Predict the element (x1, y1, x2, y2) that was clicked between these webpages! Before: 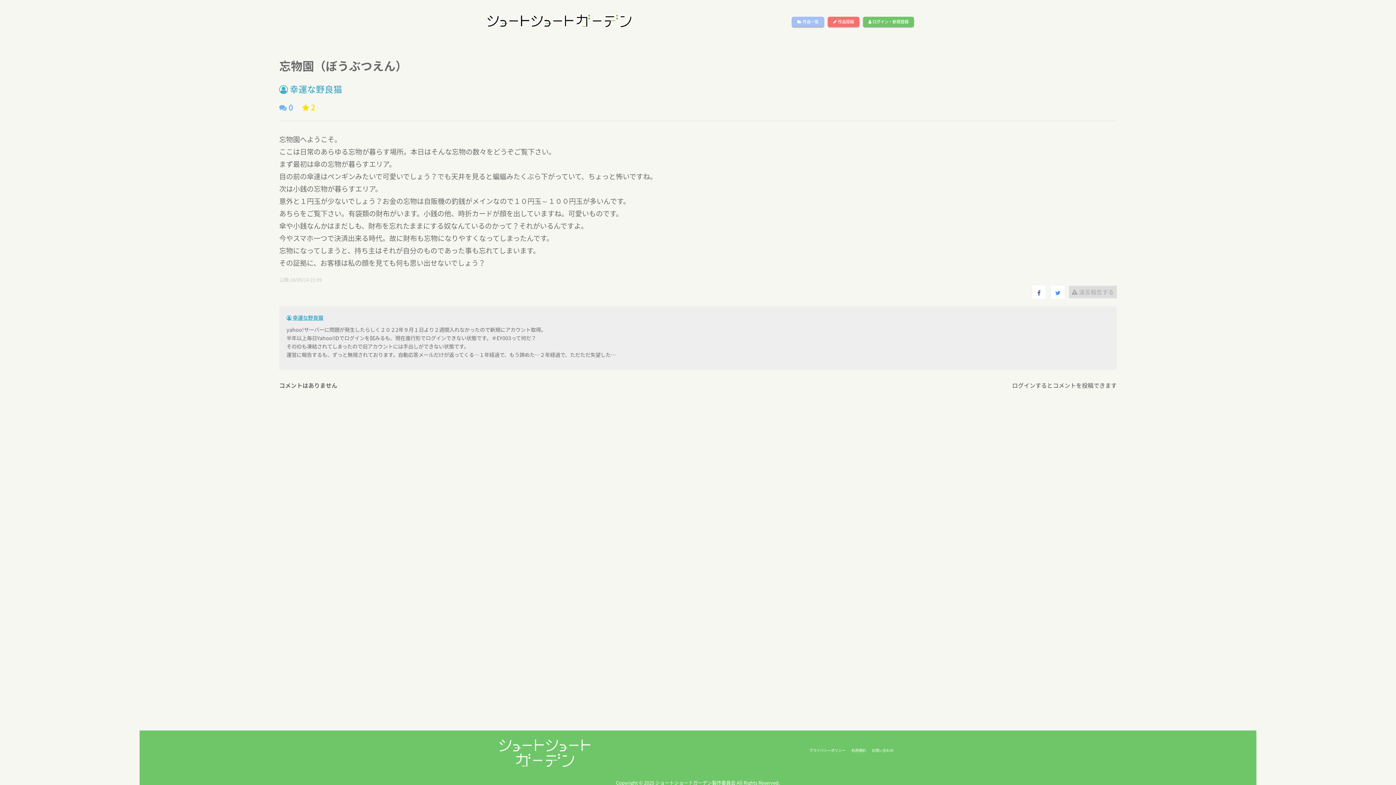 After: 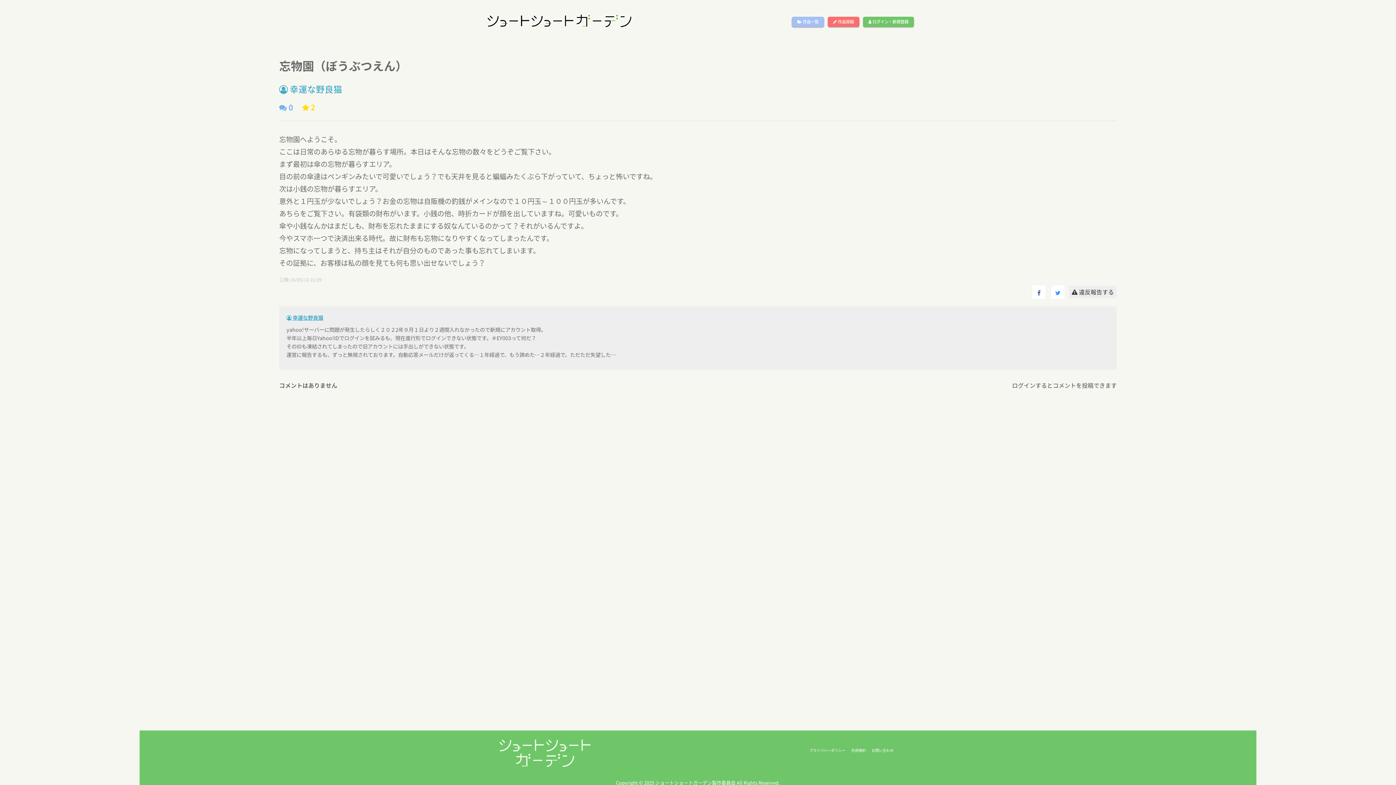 Action: label:  違反報告する bbox: (1069, 285, 1117, 298)